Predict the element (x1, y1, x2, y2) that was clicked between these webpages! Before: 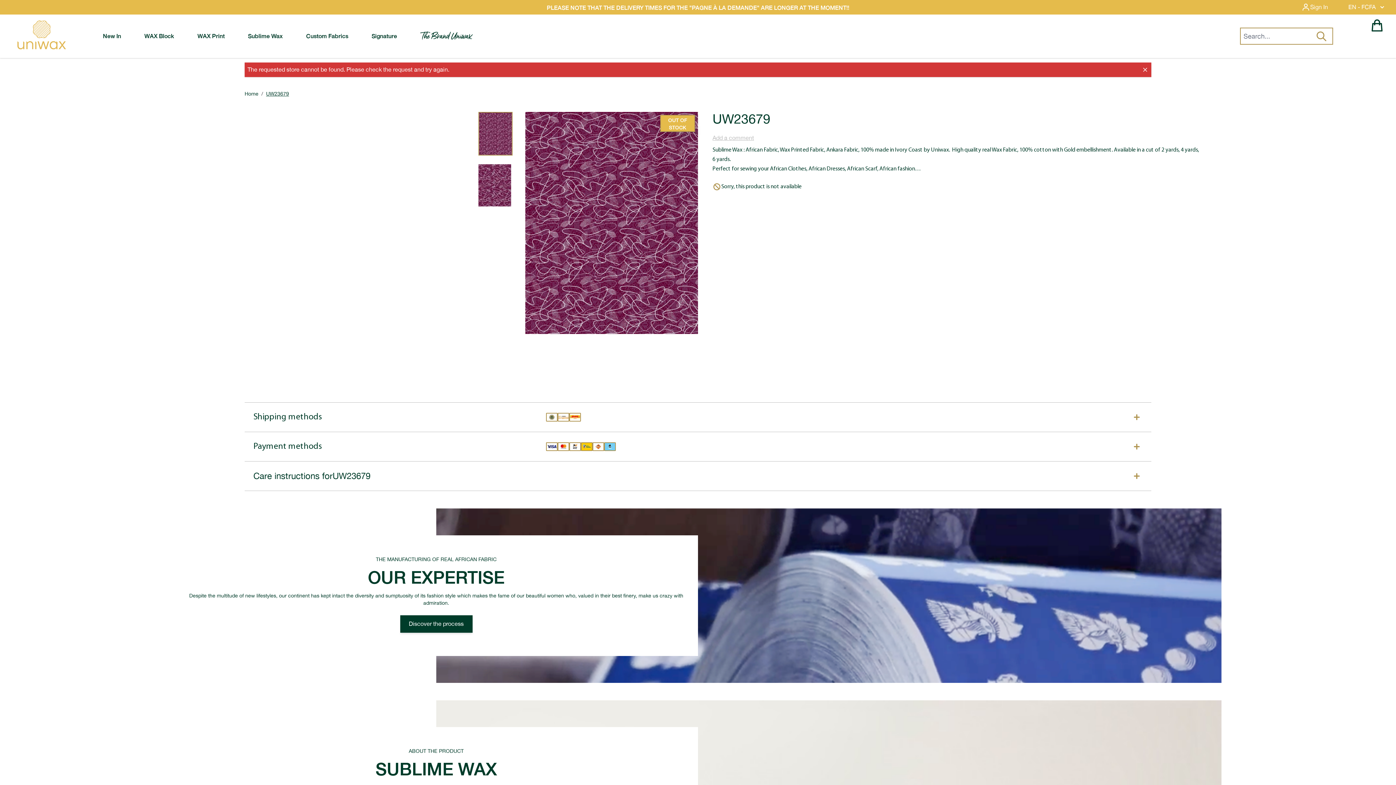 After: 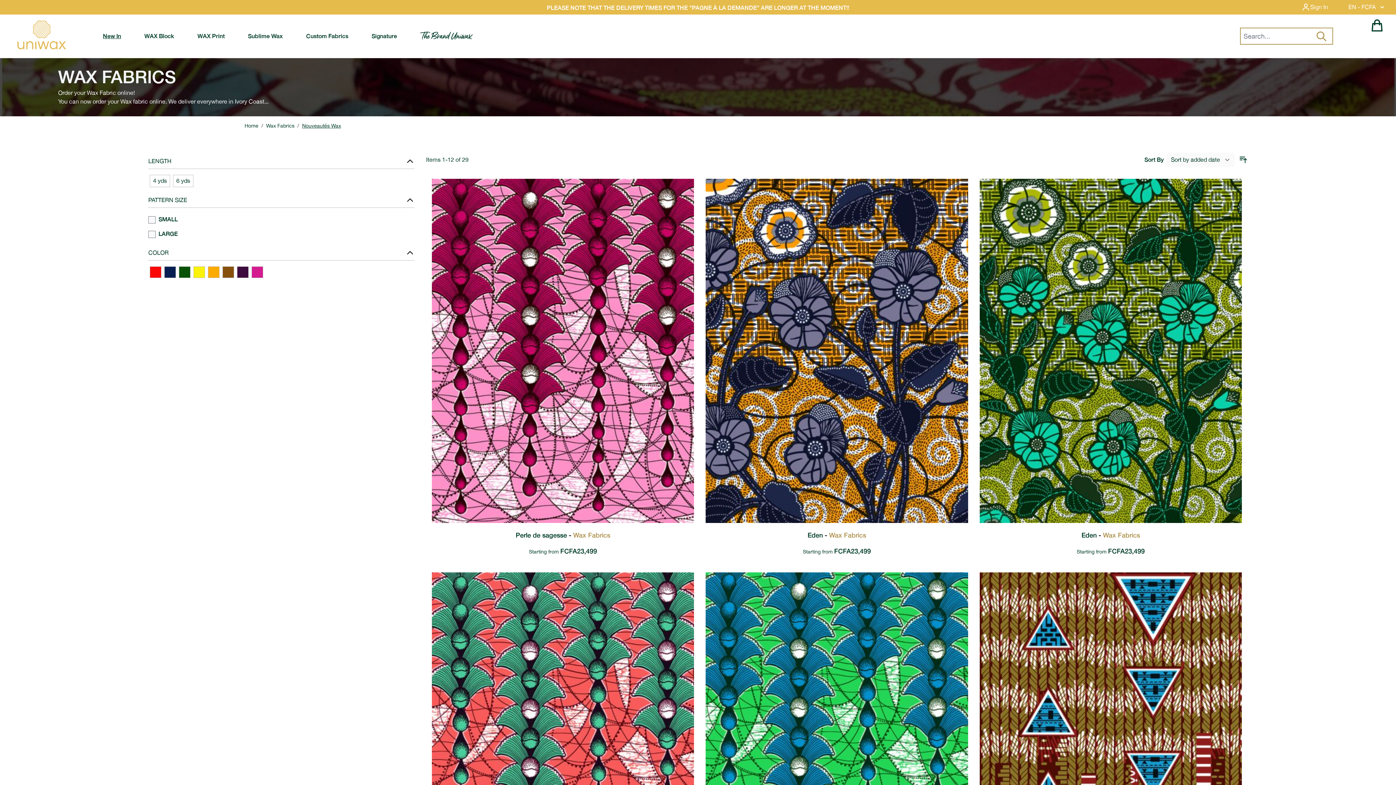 Action: bbox: (102, 31, 121, 40) label: New In